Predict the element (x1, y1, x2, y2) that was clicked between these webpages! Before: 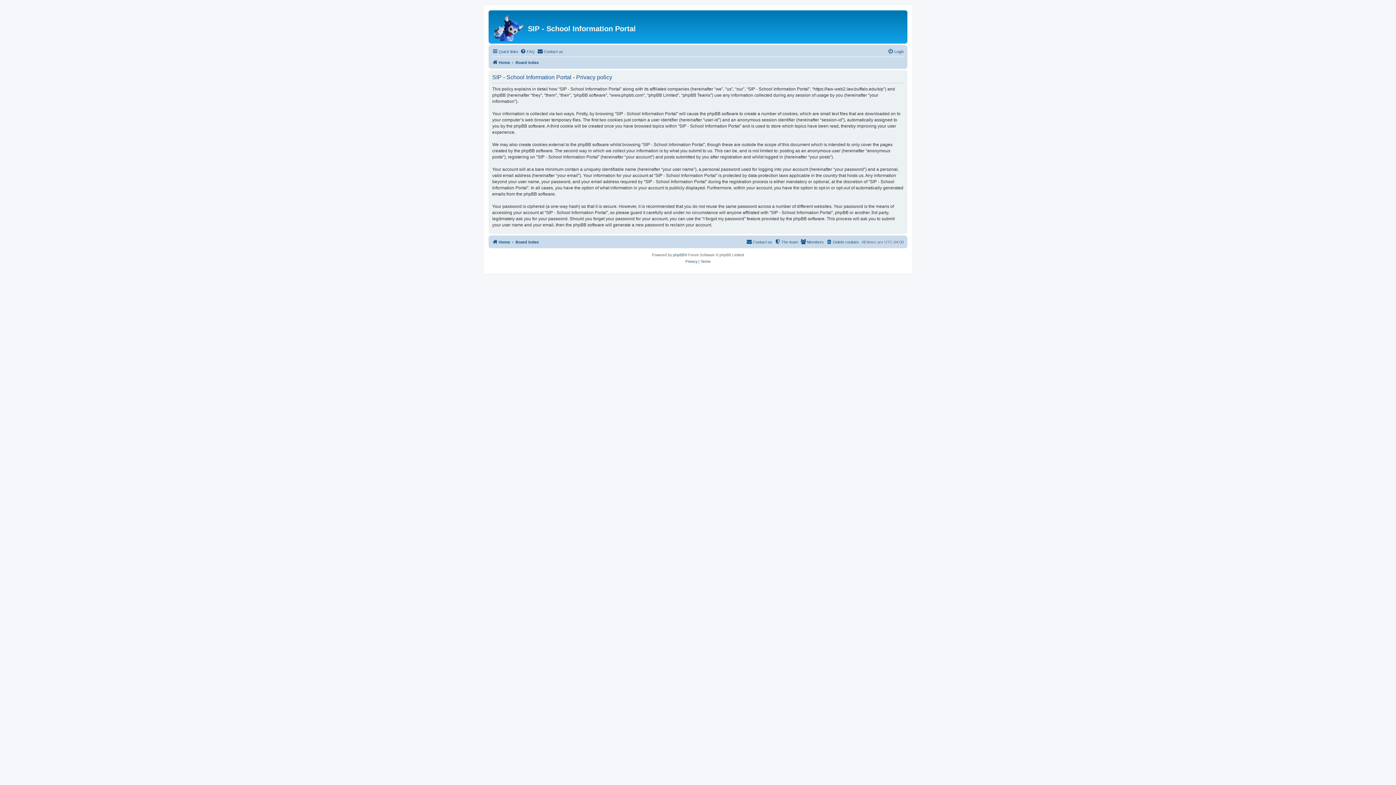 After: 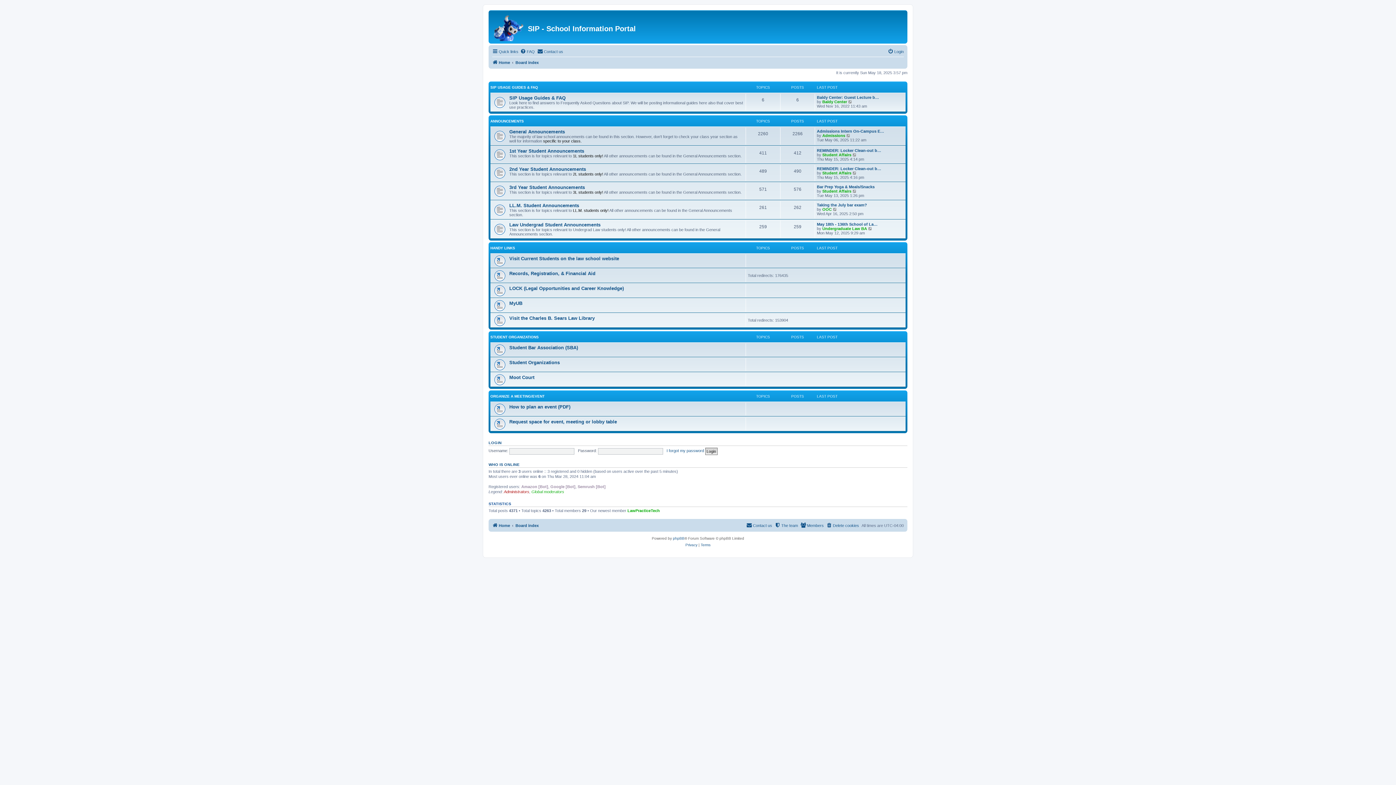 Action: label: Board index bbox: (515, 58, 538, 66)